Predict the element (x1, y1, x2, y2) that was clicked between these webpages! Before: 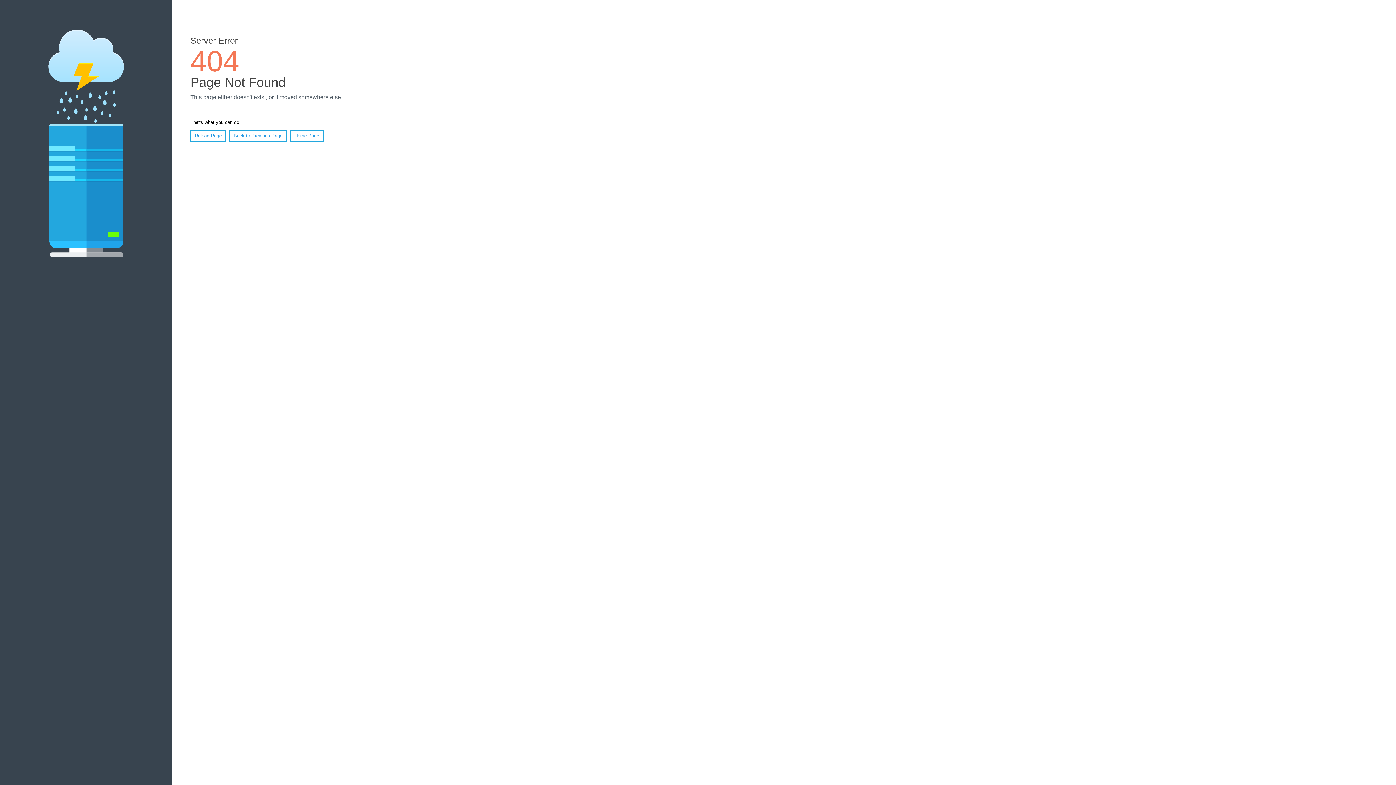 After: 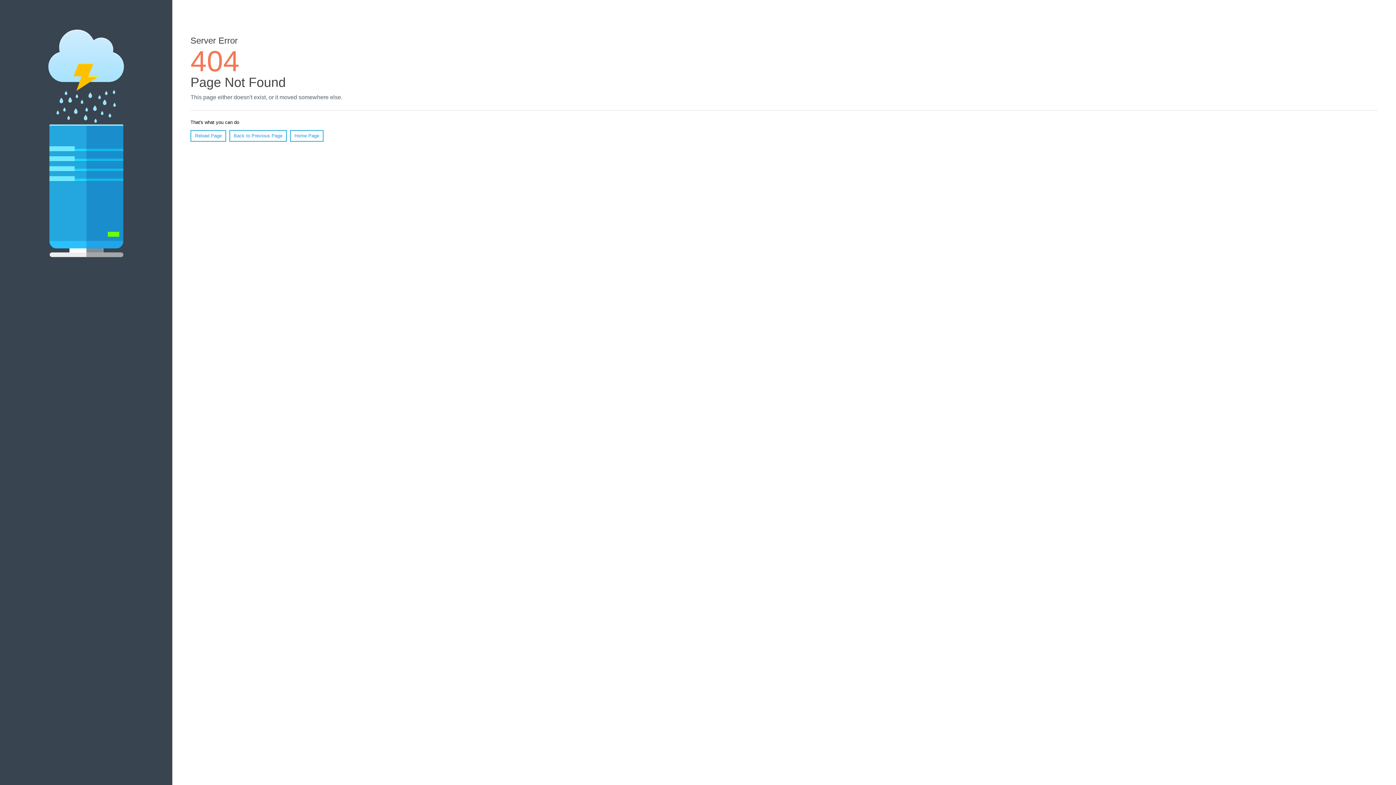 Action: bbox: (190, 130, 226, 141) label: Reload Page